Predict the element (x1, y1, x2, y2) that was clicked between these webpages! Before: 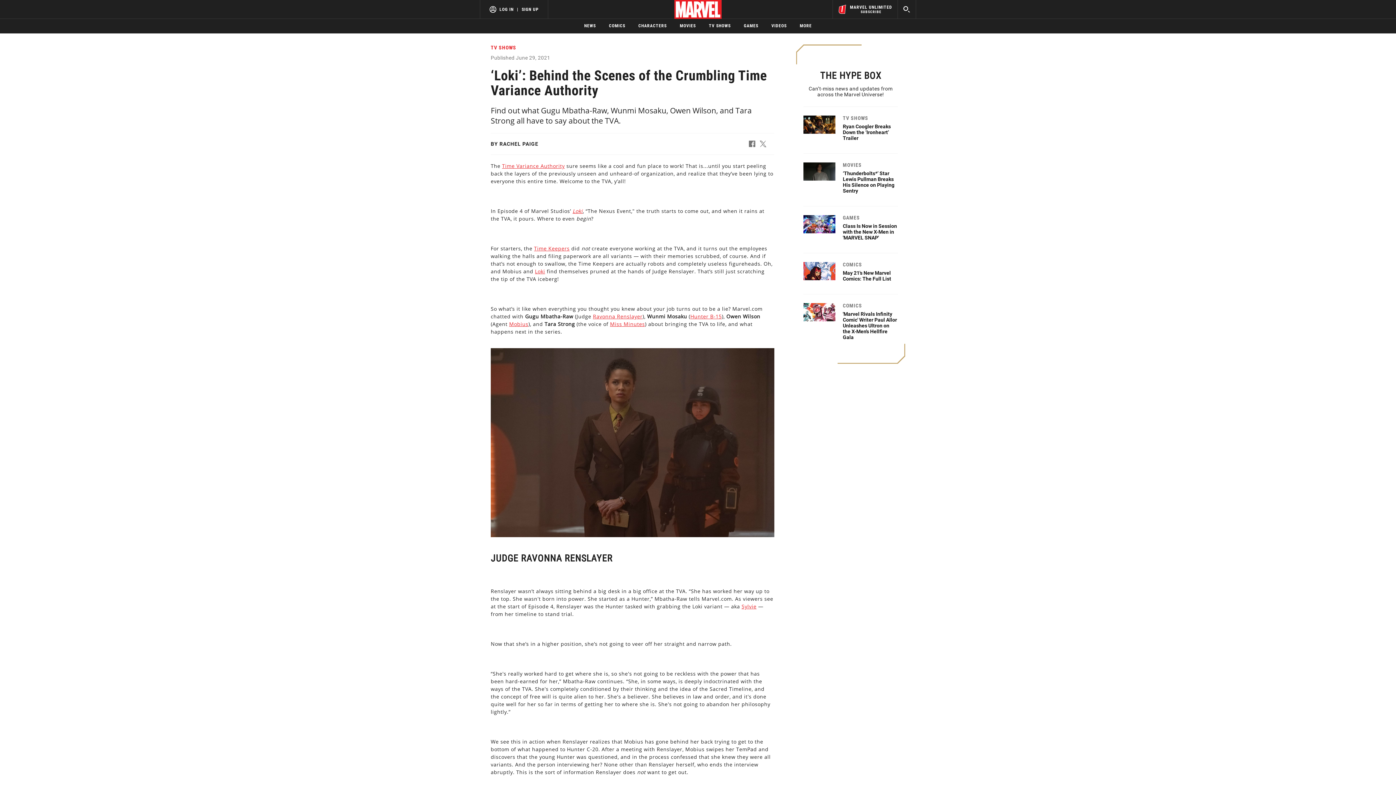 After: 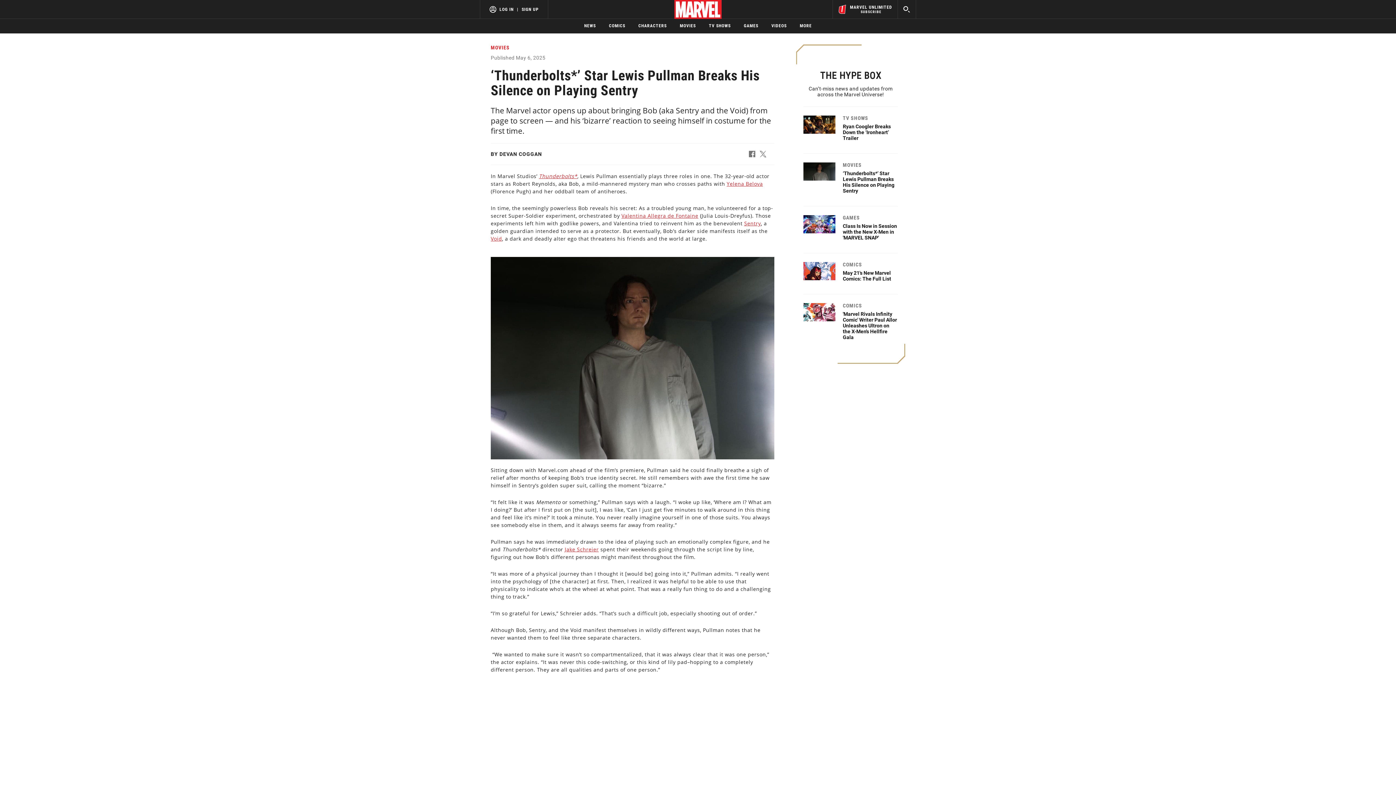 Action: bbox: (803, 162, 835, 180)